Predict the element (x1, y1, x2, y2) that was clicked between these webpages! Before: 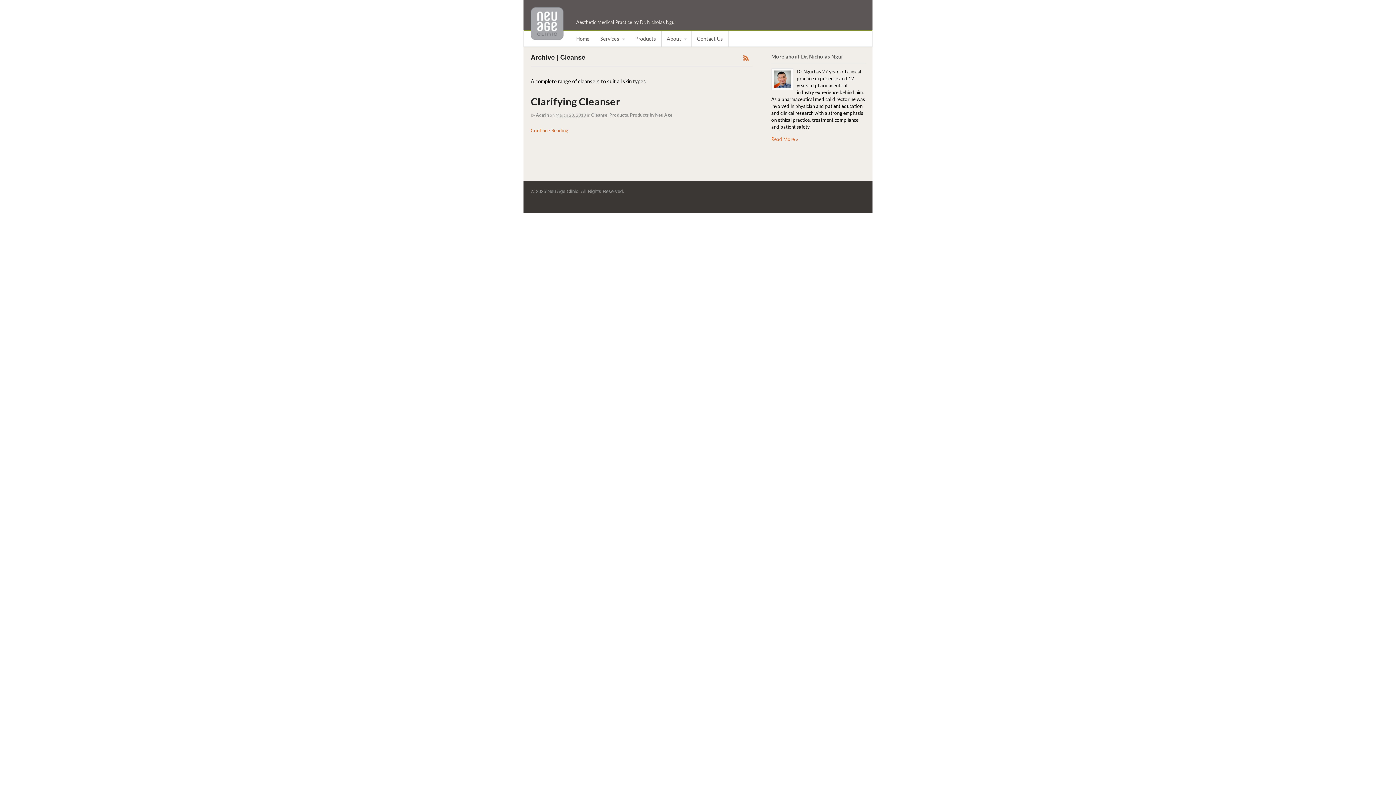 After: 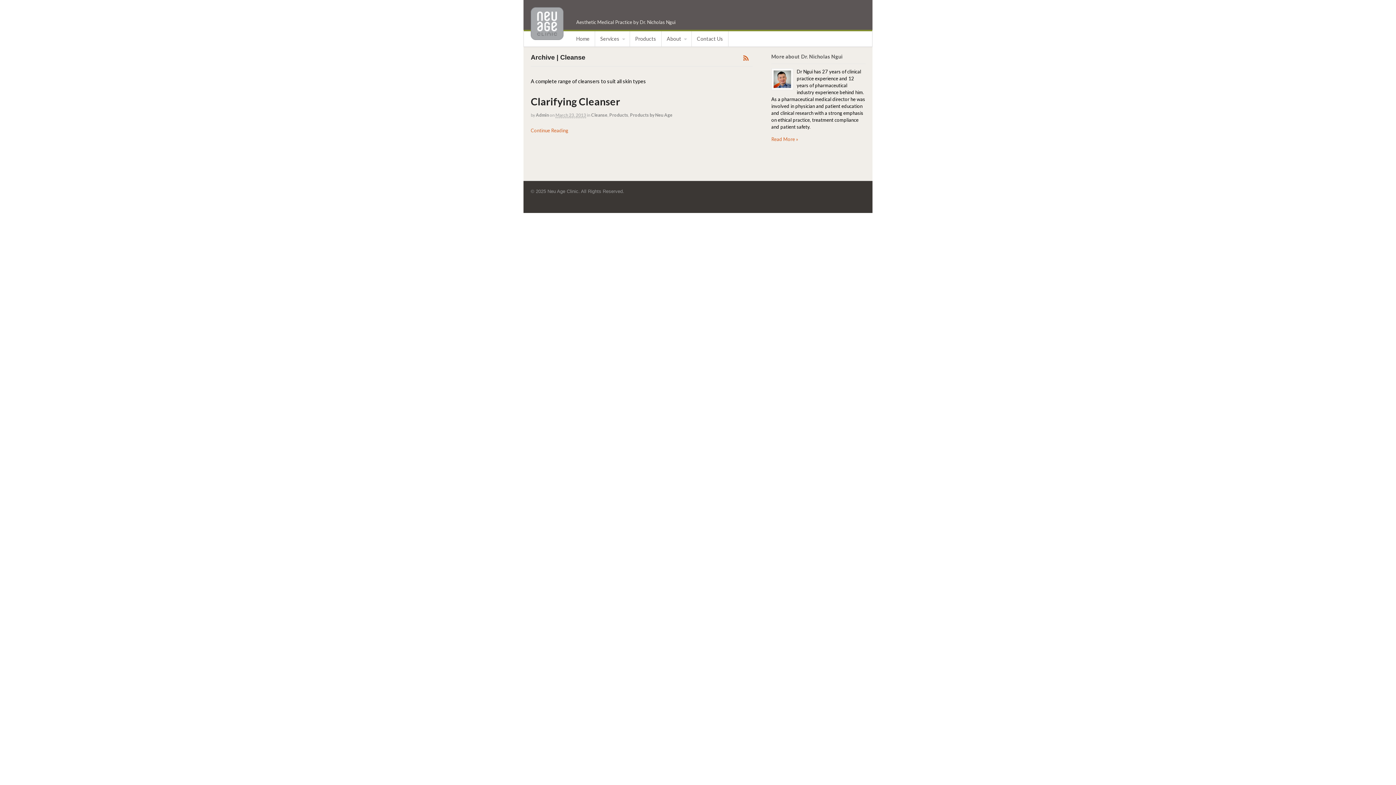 Action: bbox: (591, 112, 607, 117) label: Cleanse